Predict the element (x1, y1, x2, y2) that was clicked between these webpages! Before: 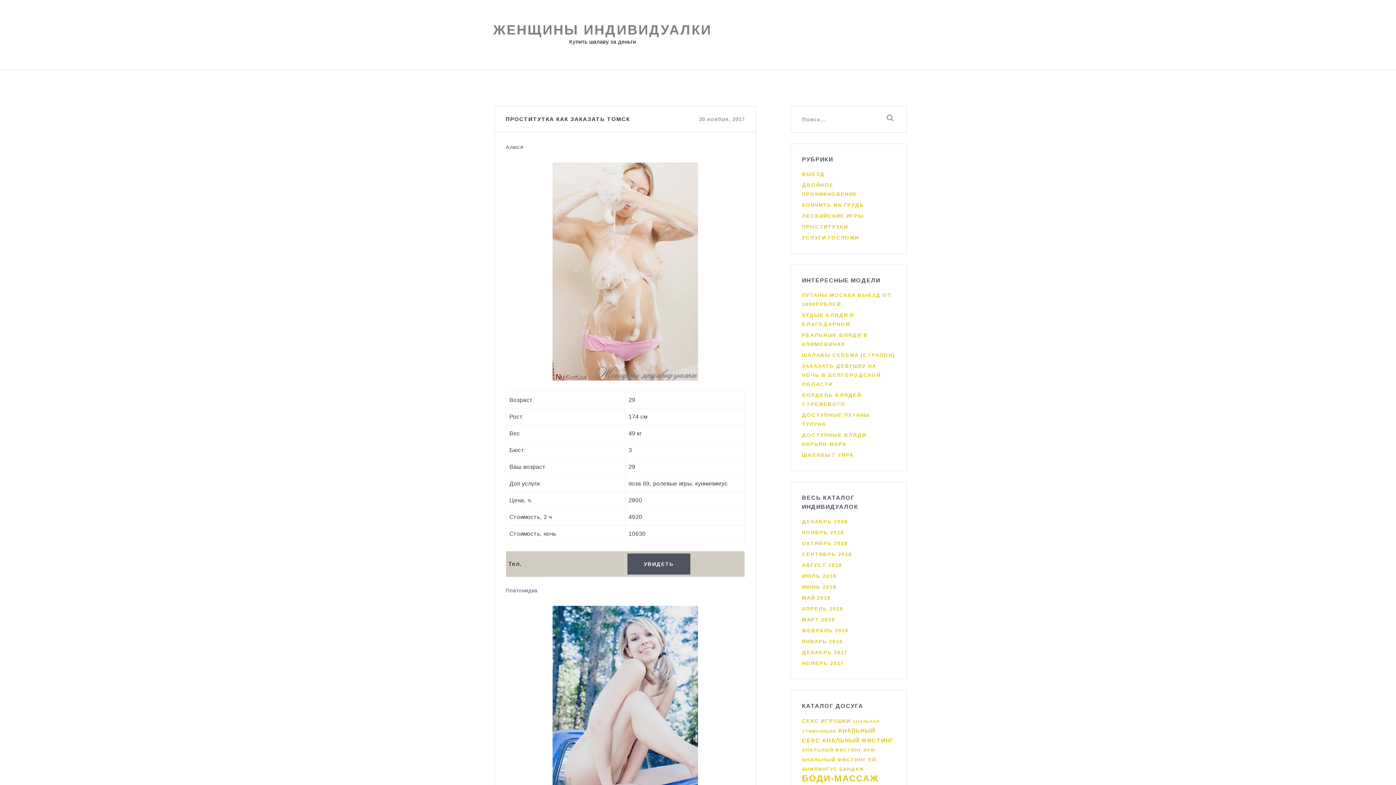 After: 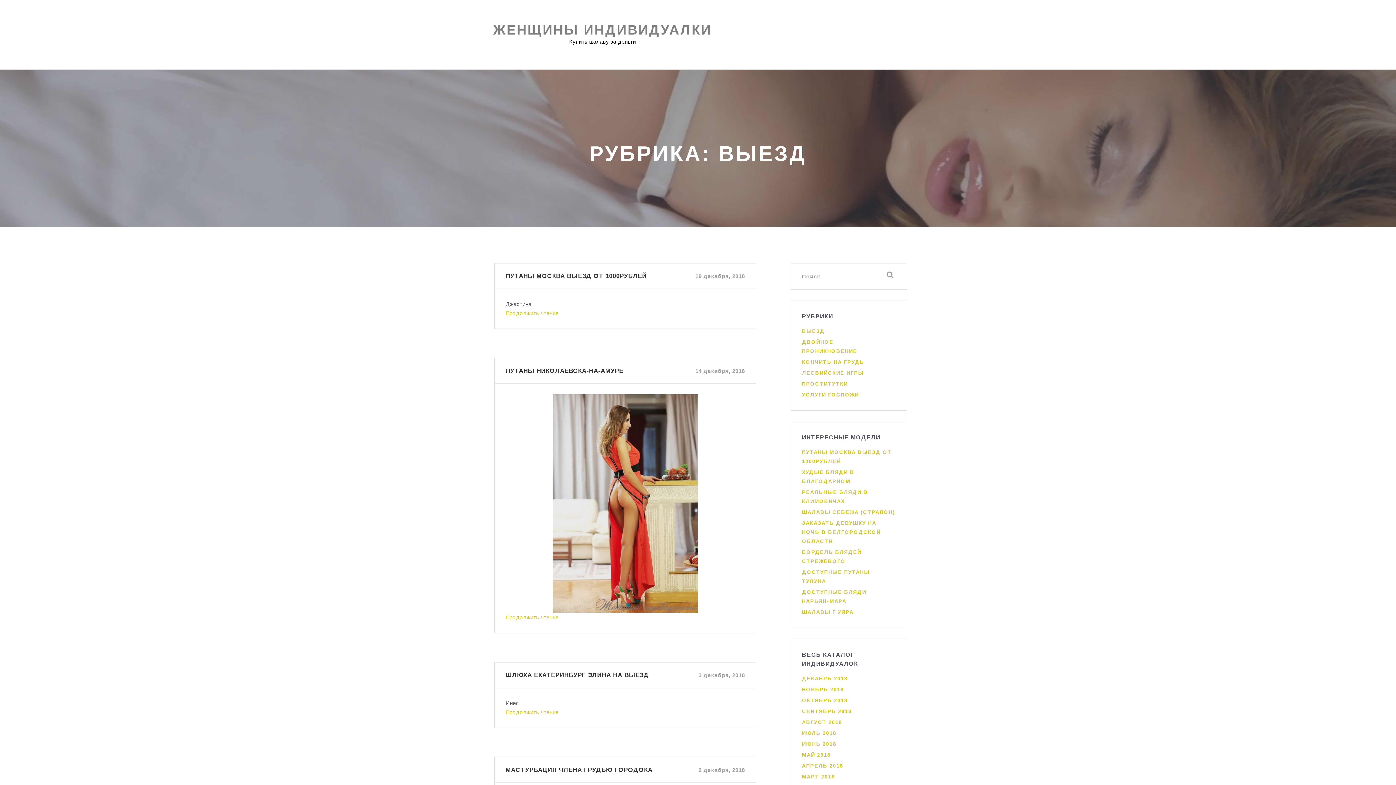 Action: bbox: (787, 169, 881, 178) label: ВЫЕЗД